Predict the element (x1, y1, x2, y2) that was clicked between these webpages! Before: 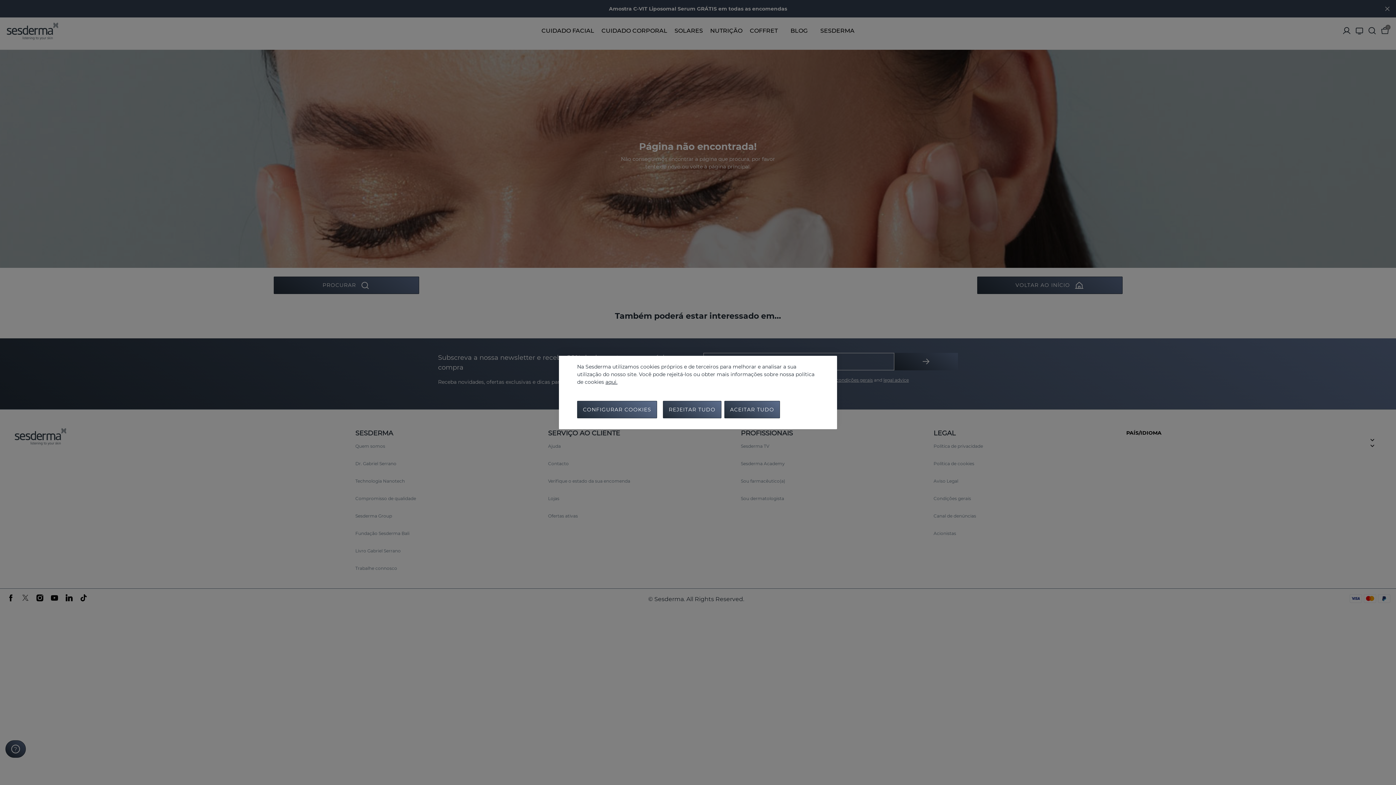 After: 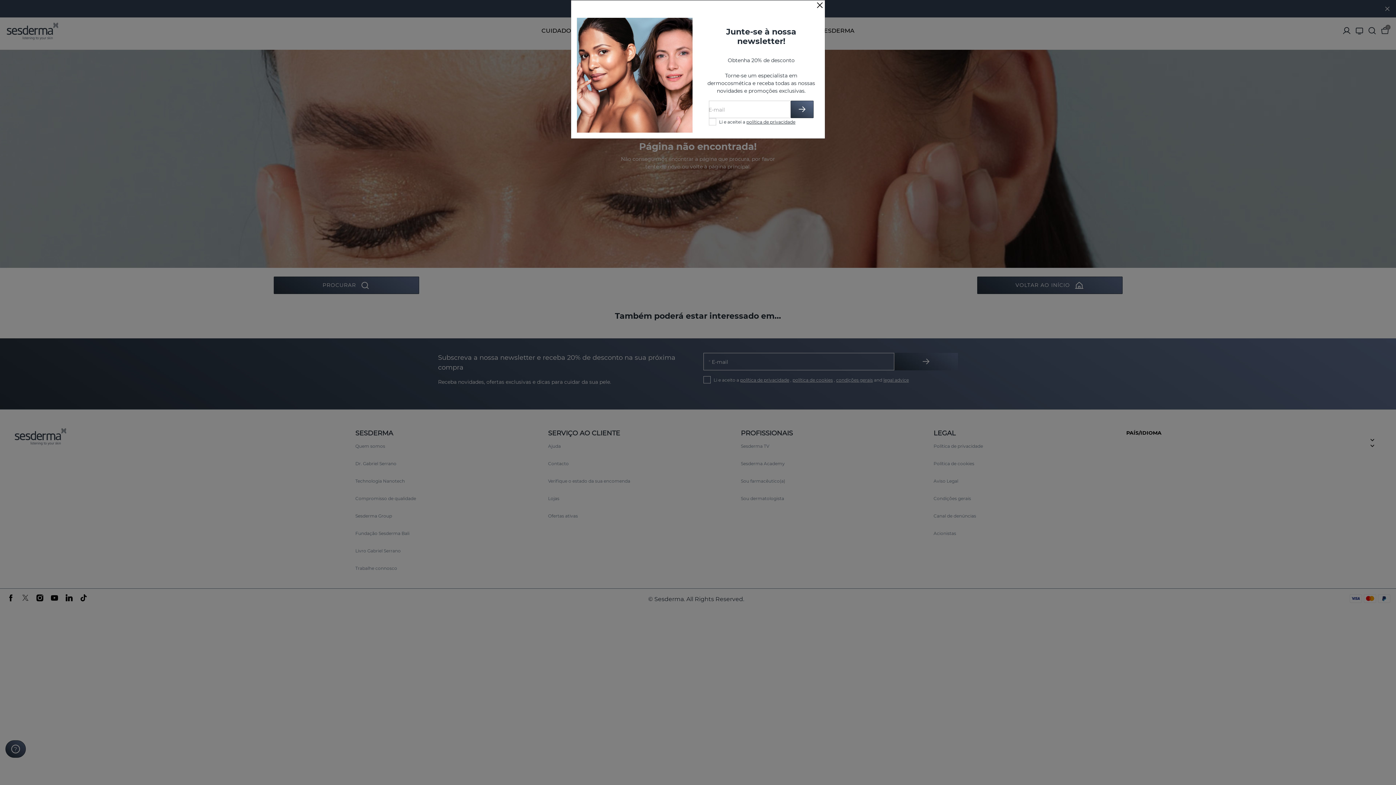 Action: label: ACEITAR TUDO bbox: (724, 401, 780, 418)